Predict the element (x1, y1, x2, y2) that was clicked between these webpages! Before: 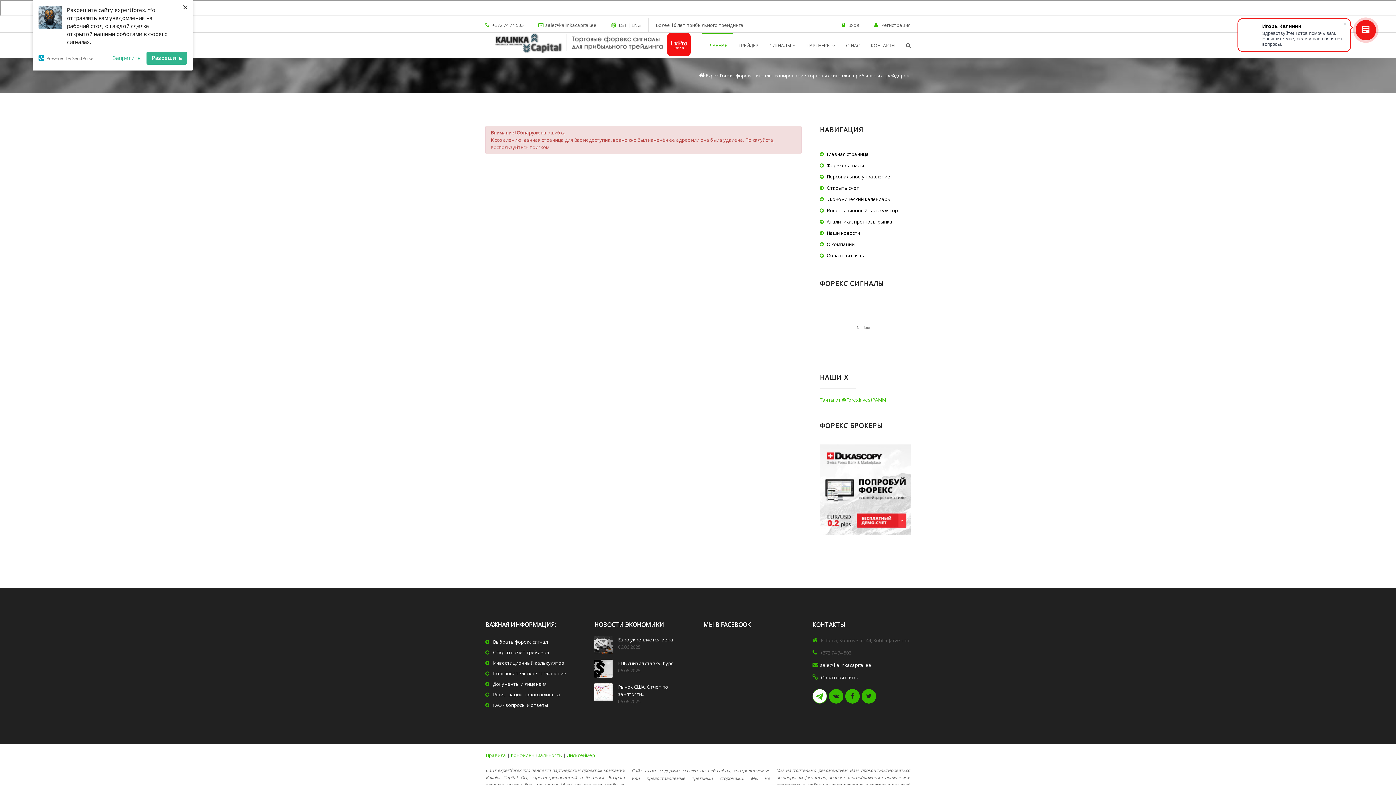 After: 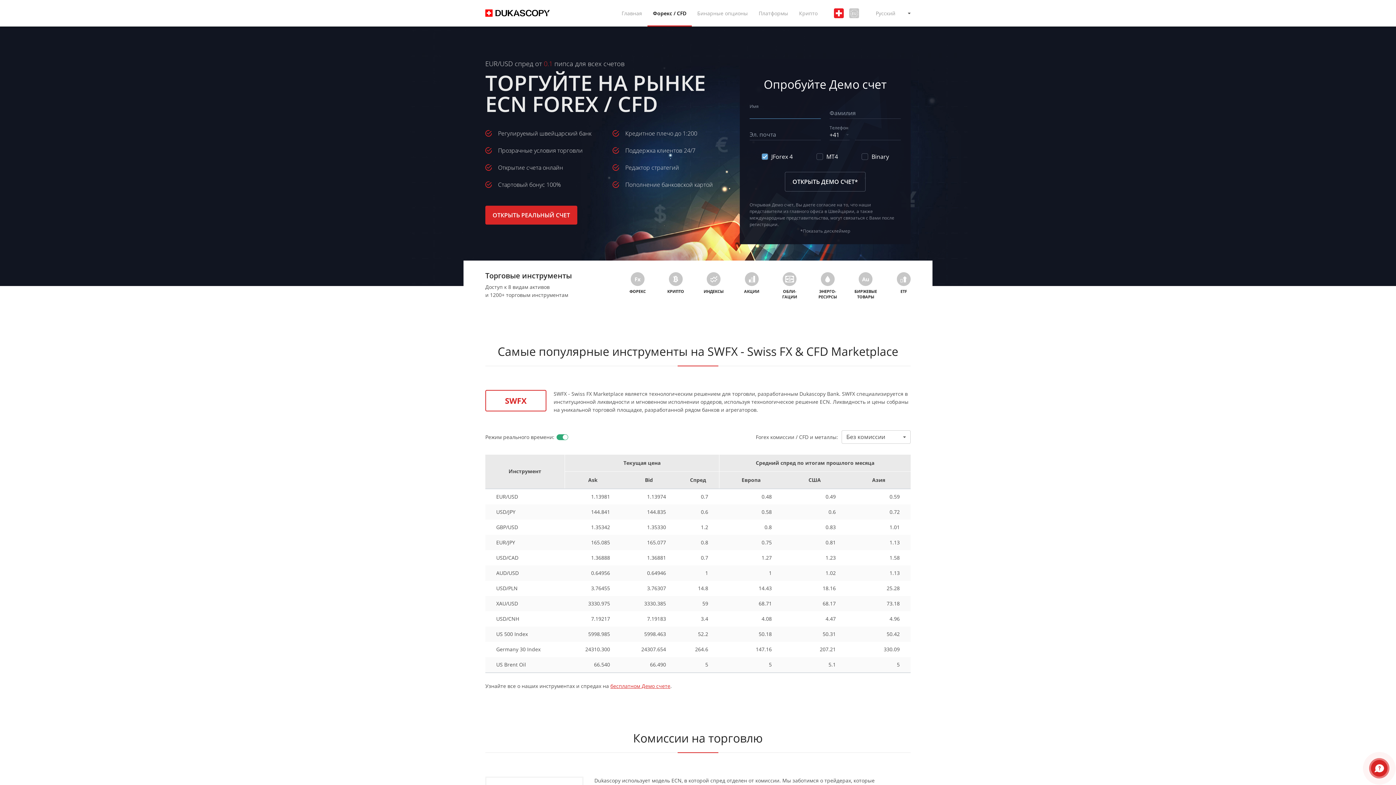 Action: bbox: (820, 530, 910, 537)